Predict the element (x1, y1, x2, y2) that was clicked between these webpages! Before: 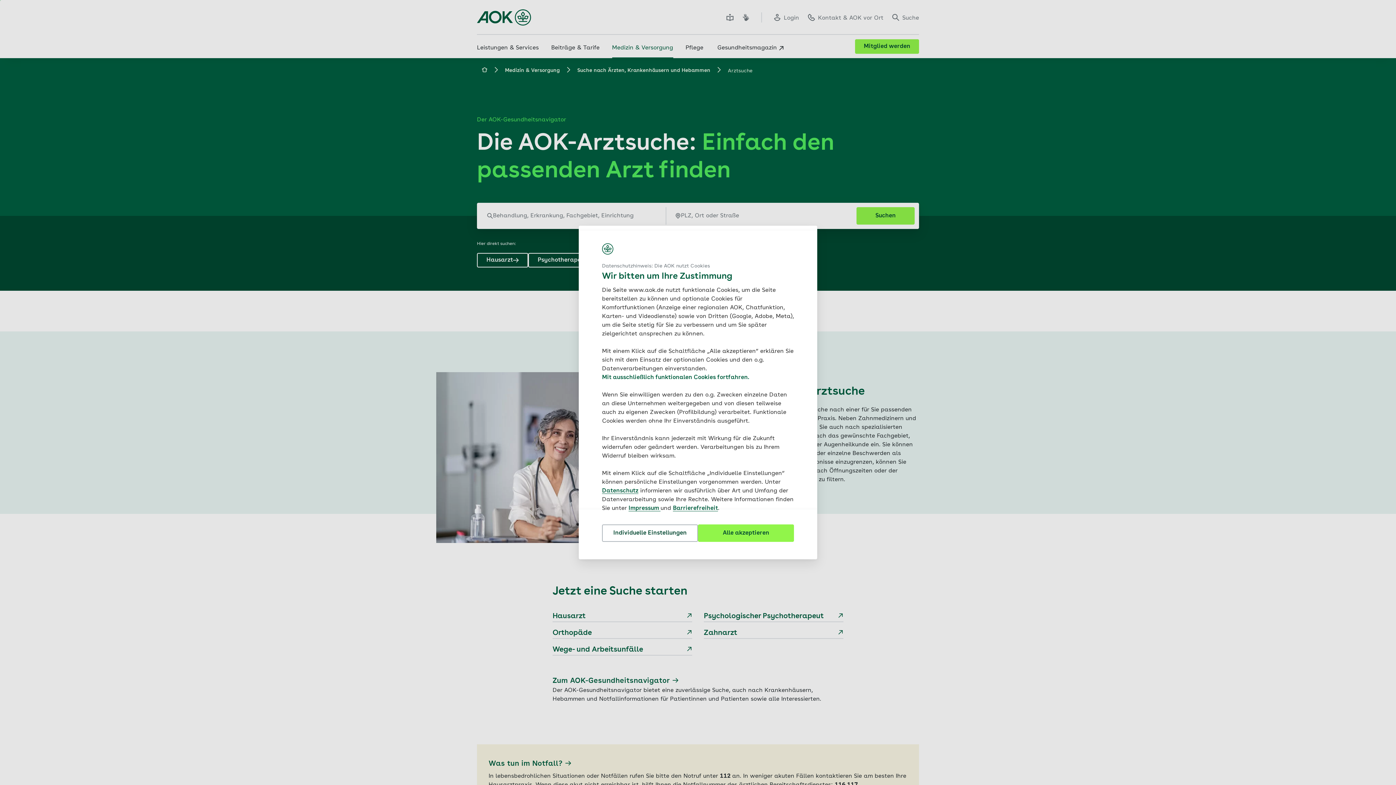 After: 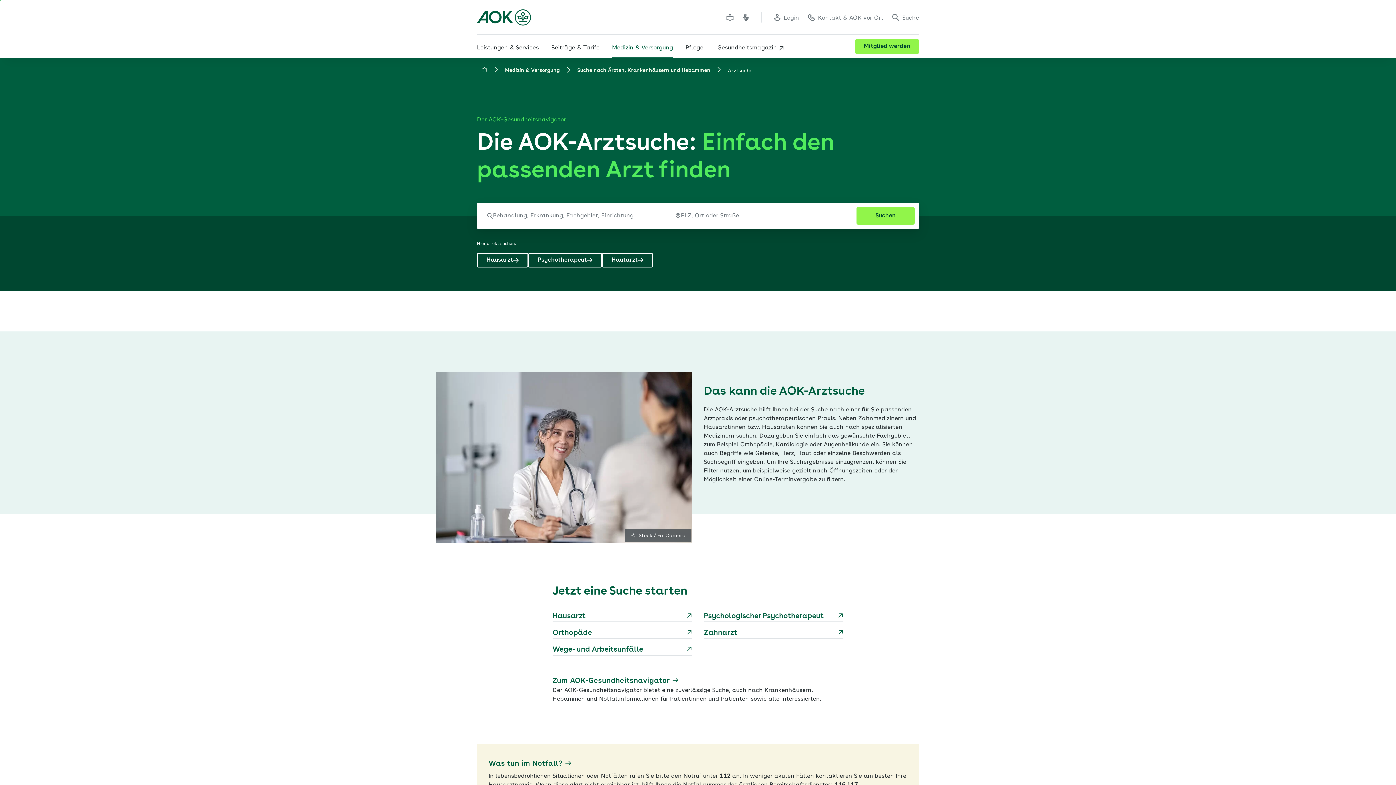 Action: label: Alle akzeptieren bbox: (698, 524, 794, 542)